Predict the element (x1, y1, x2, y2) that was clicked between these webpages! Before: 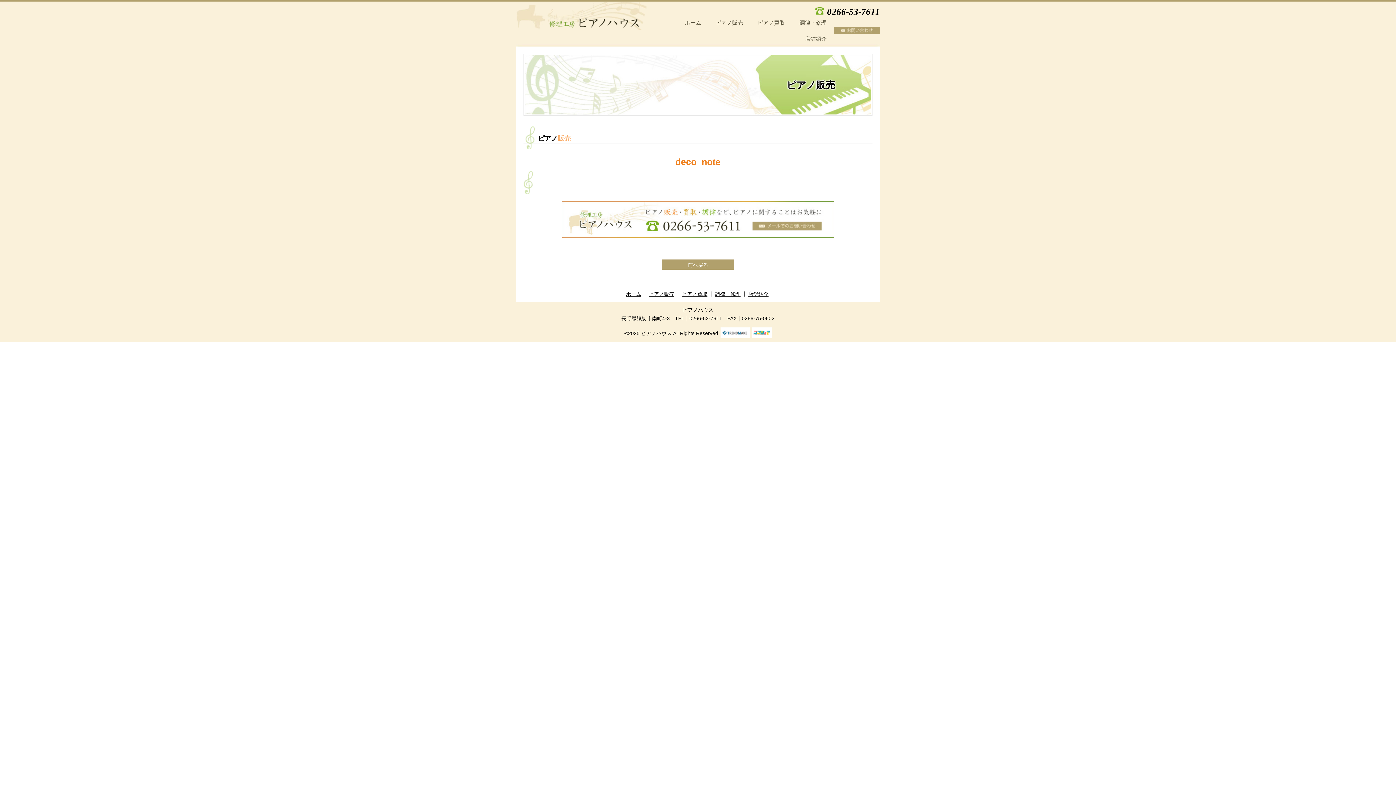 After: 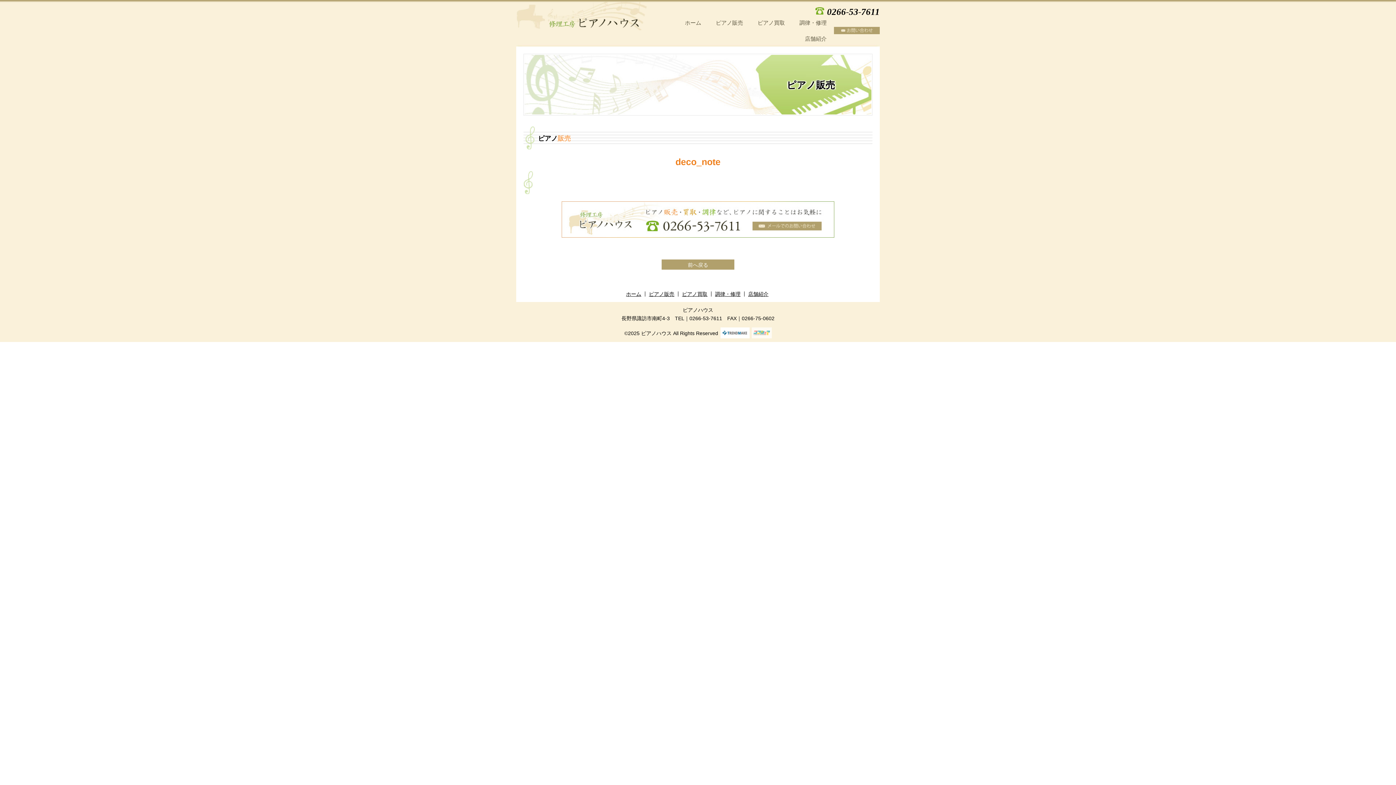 Action: bbox: (751, 327, 771, 333)